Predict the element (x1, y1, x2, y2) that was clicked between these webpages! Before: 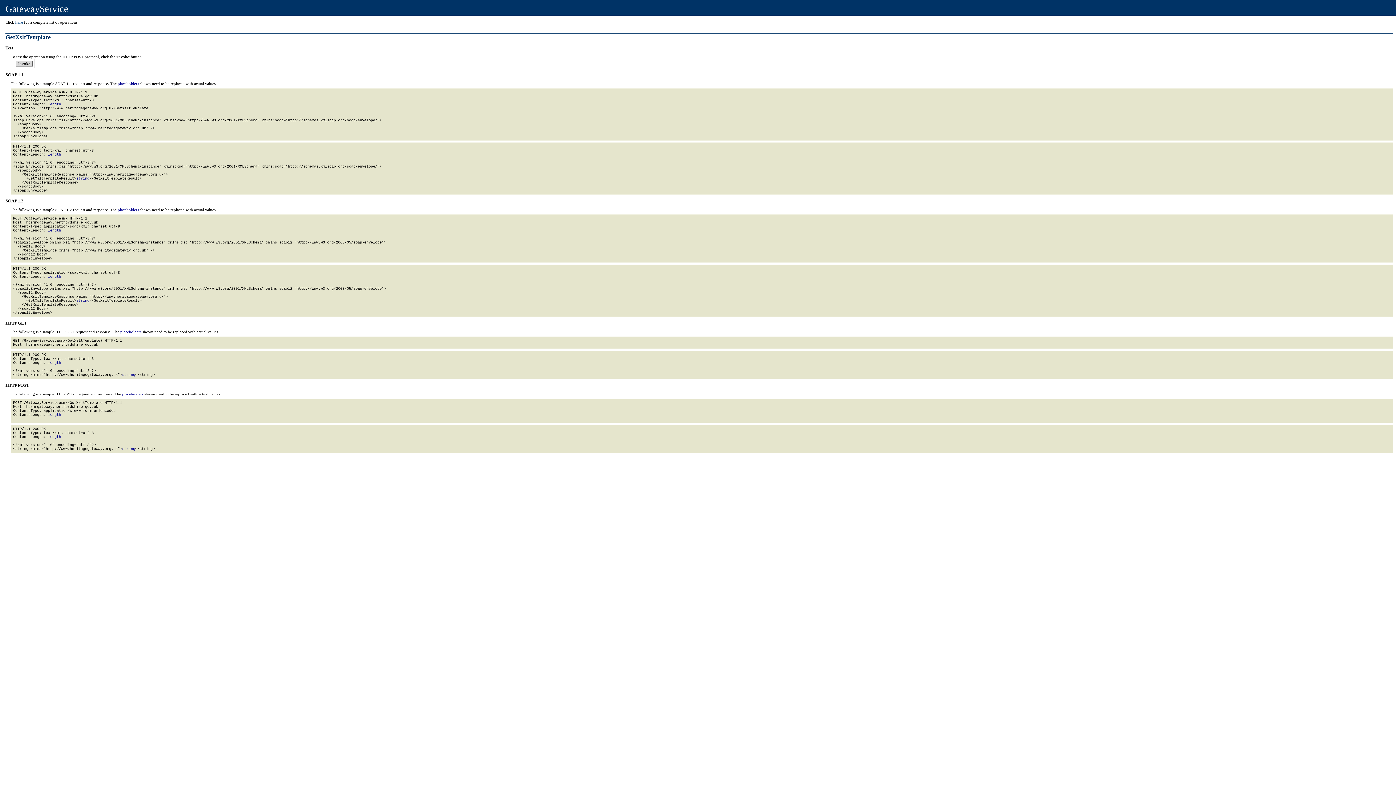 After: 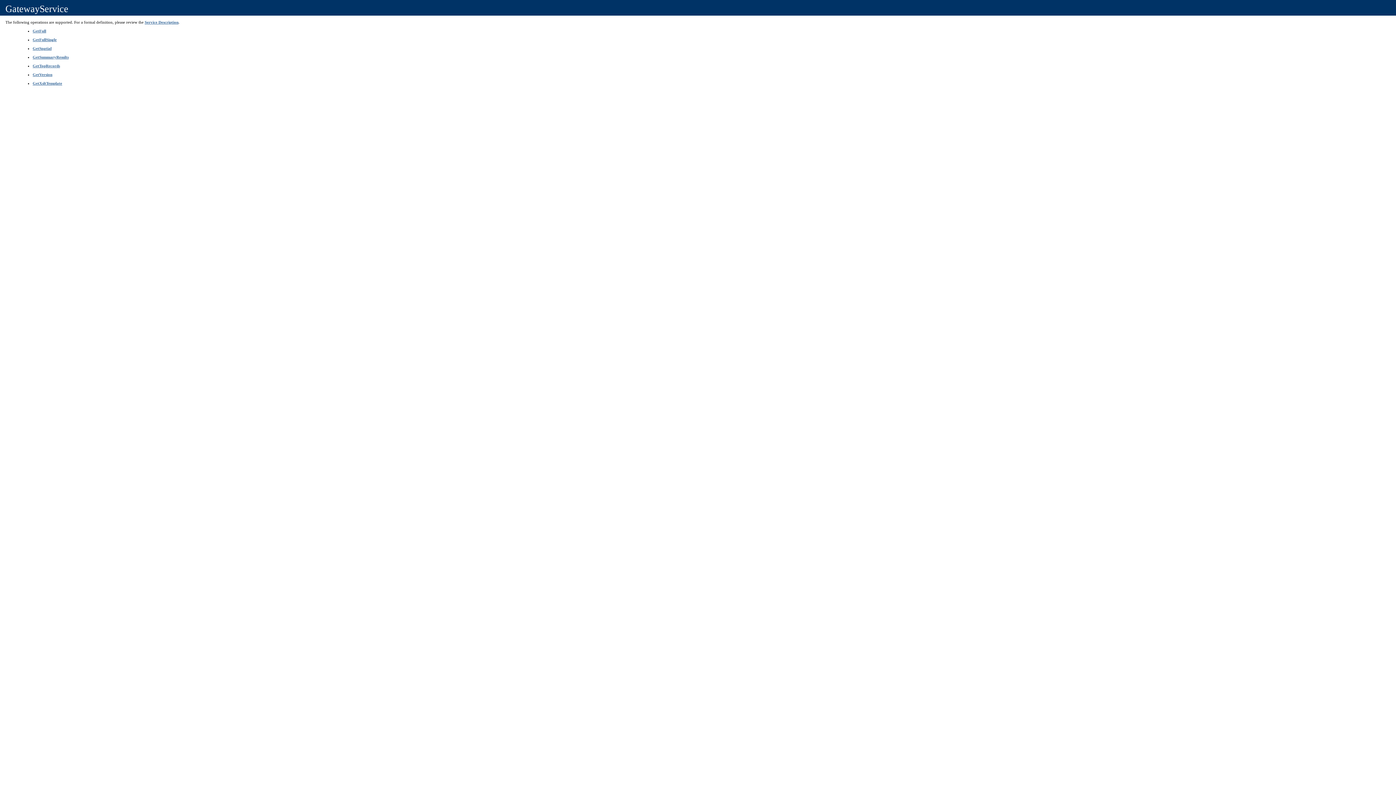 Action: bbox: (15, 20, 22, 24) label: here